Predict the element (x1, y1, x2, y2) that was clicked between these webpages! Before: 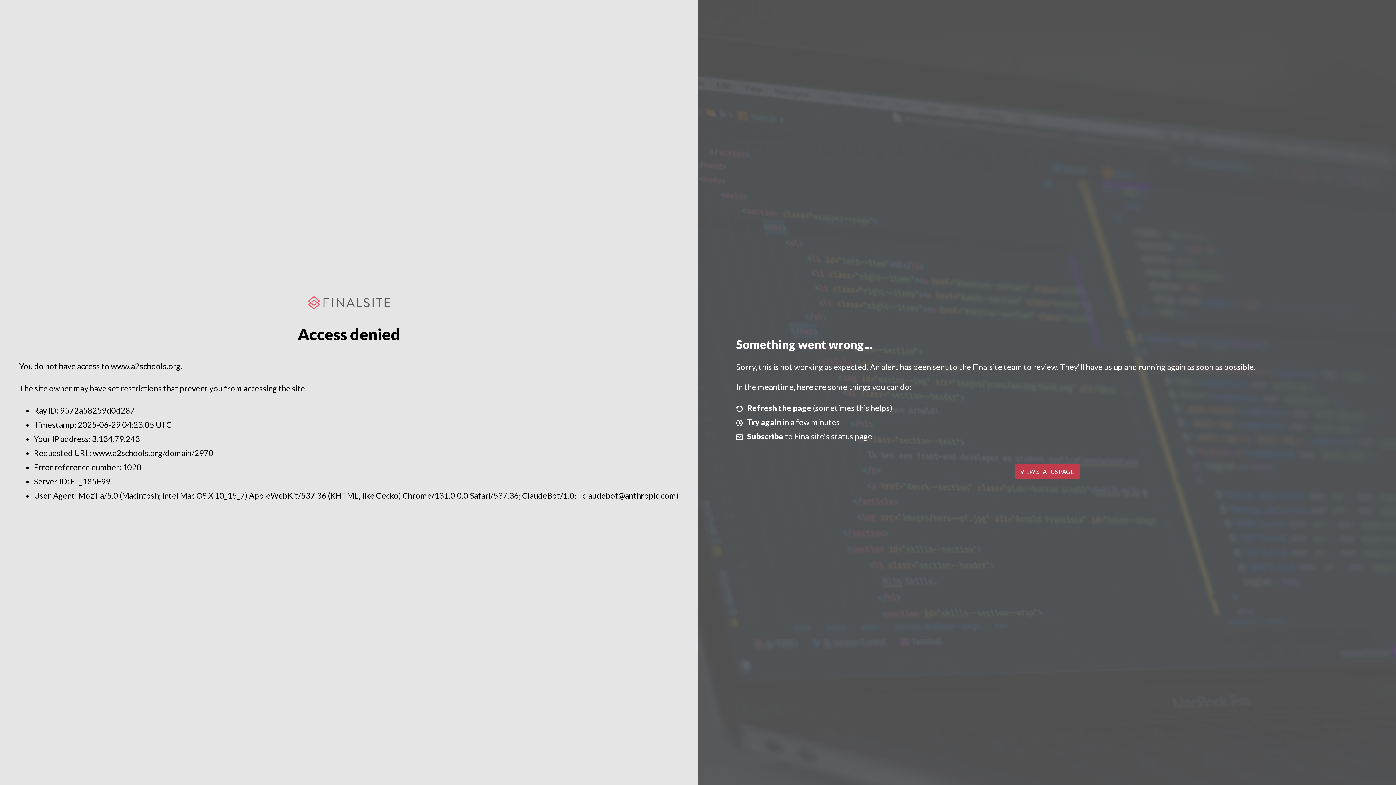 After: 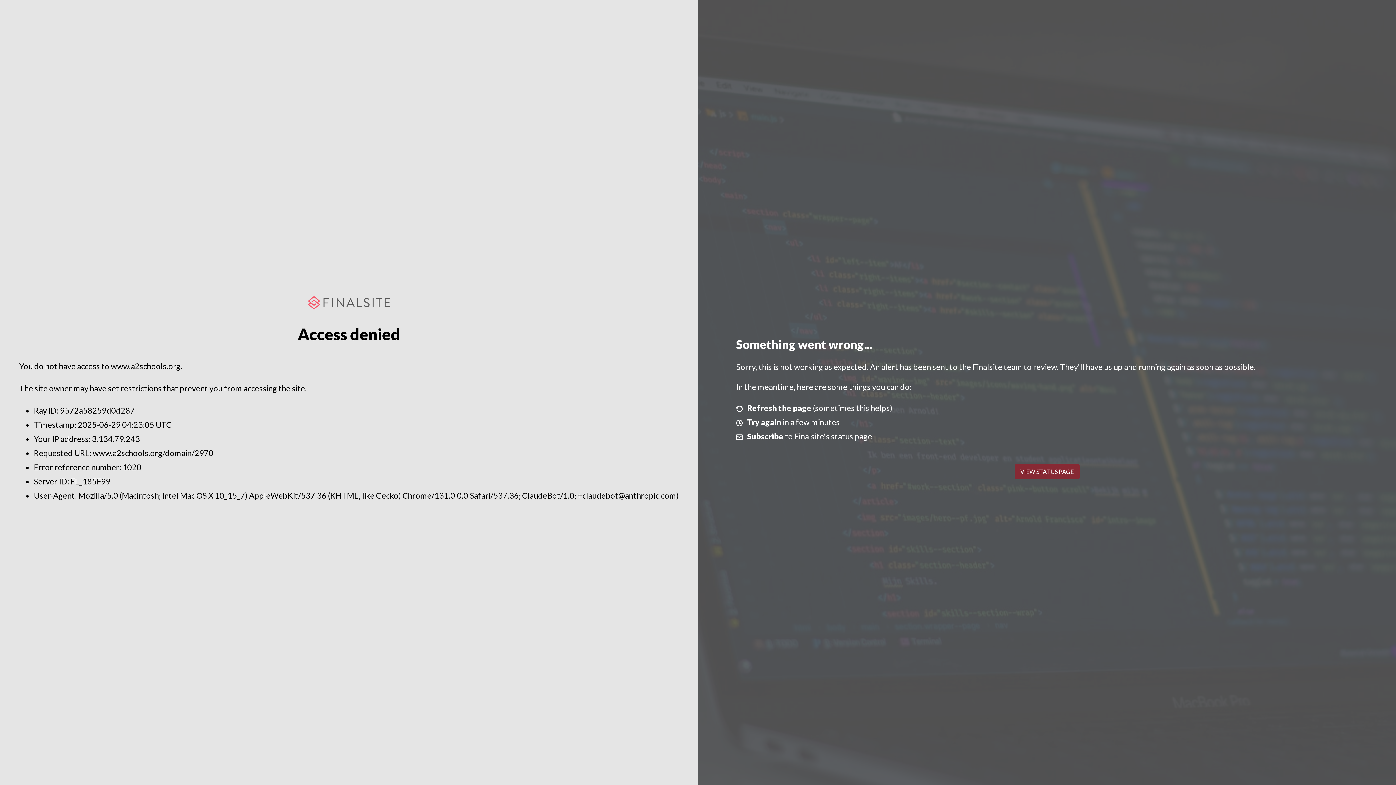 Action: bbox: (1014, 464, 1079, 479) label: VIEW STATUS PAGE